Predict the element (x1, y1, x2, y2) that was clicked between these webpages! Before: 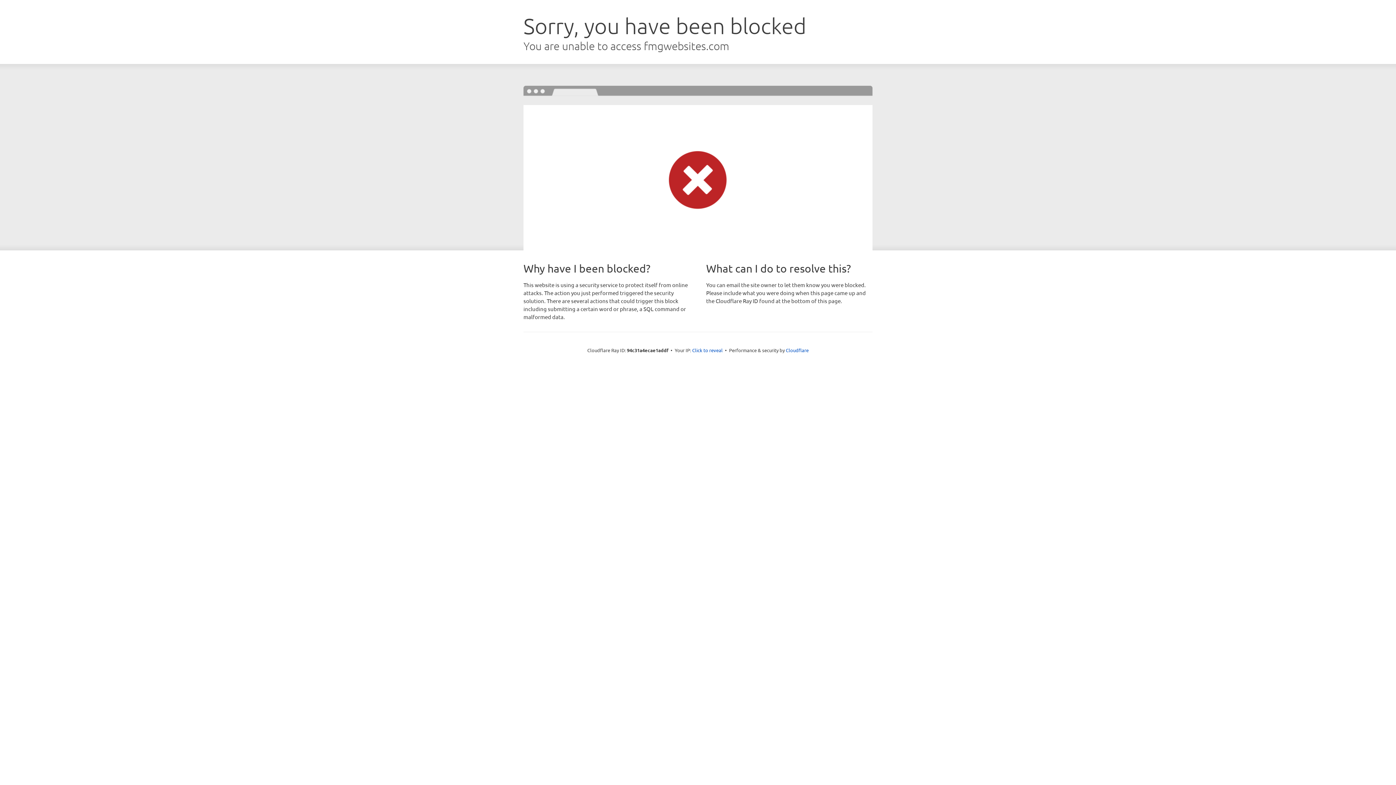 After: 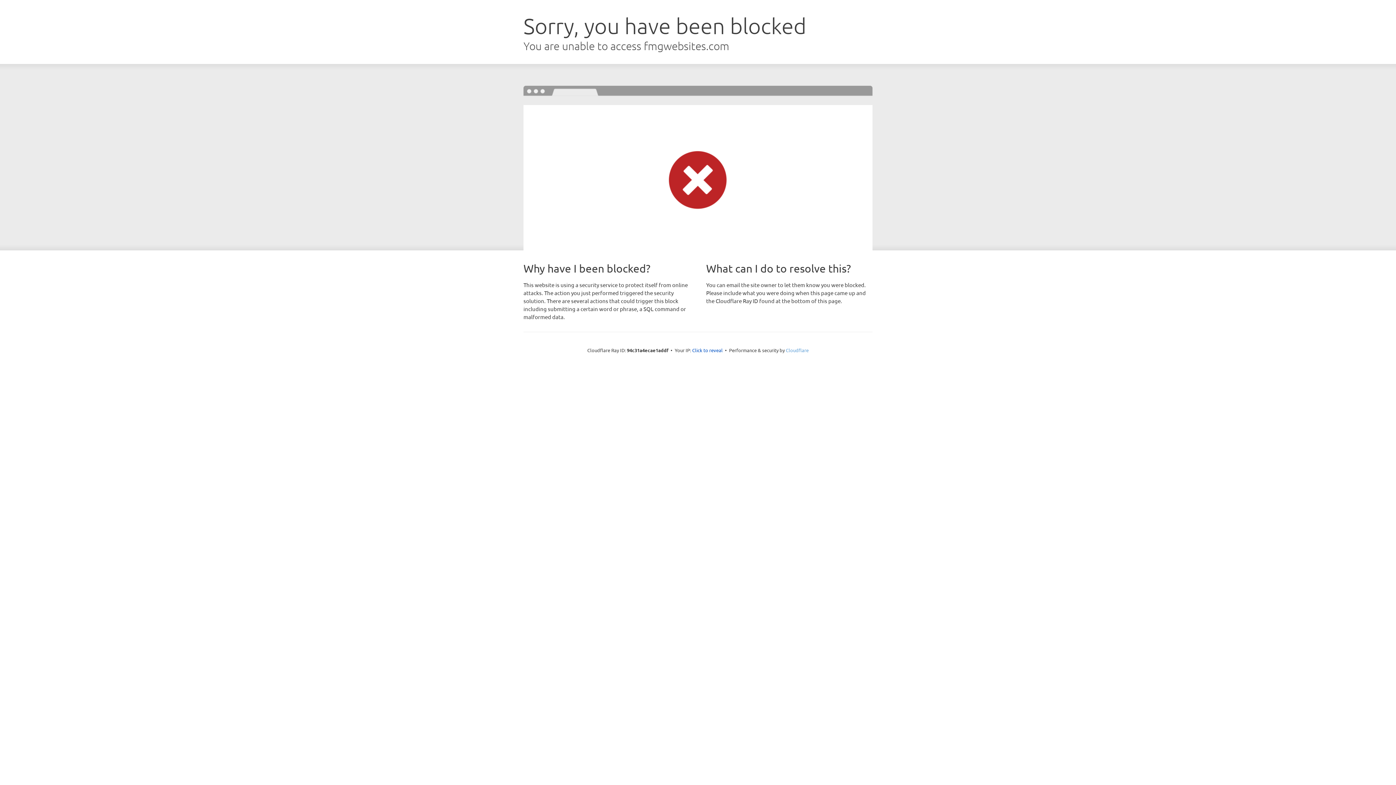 Action: label: Cloudflare bbox: (786, 347, 808, 353)